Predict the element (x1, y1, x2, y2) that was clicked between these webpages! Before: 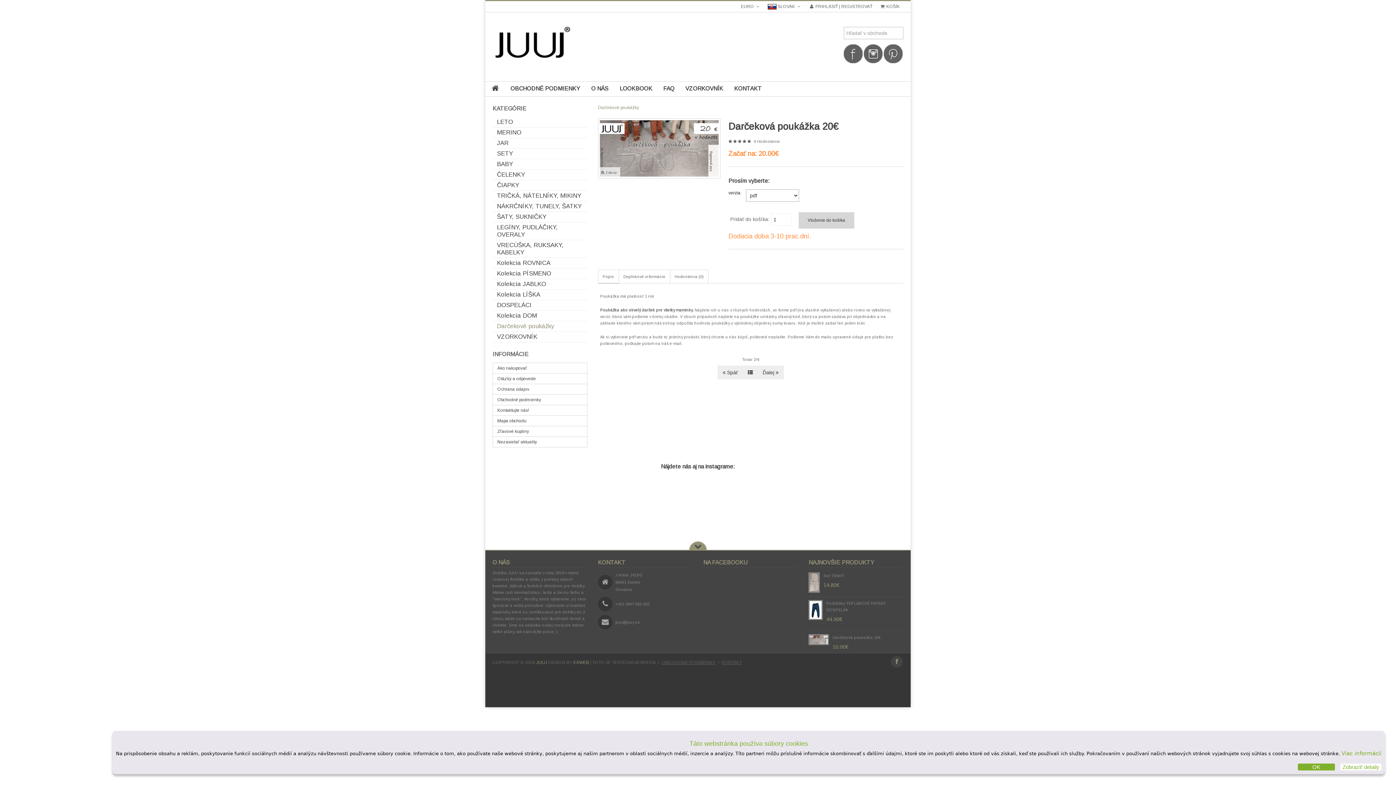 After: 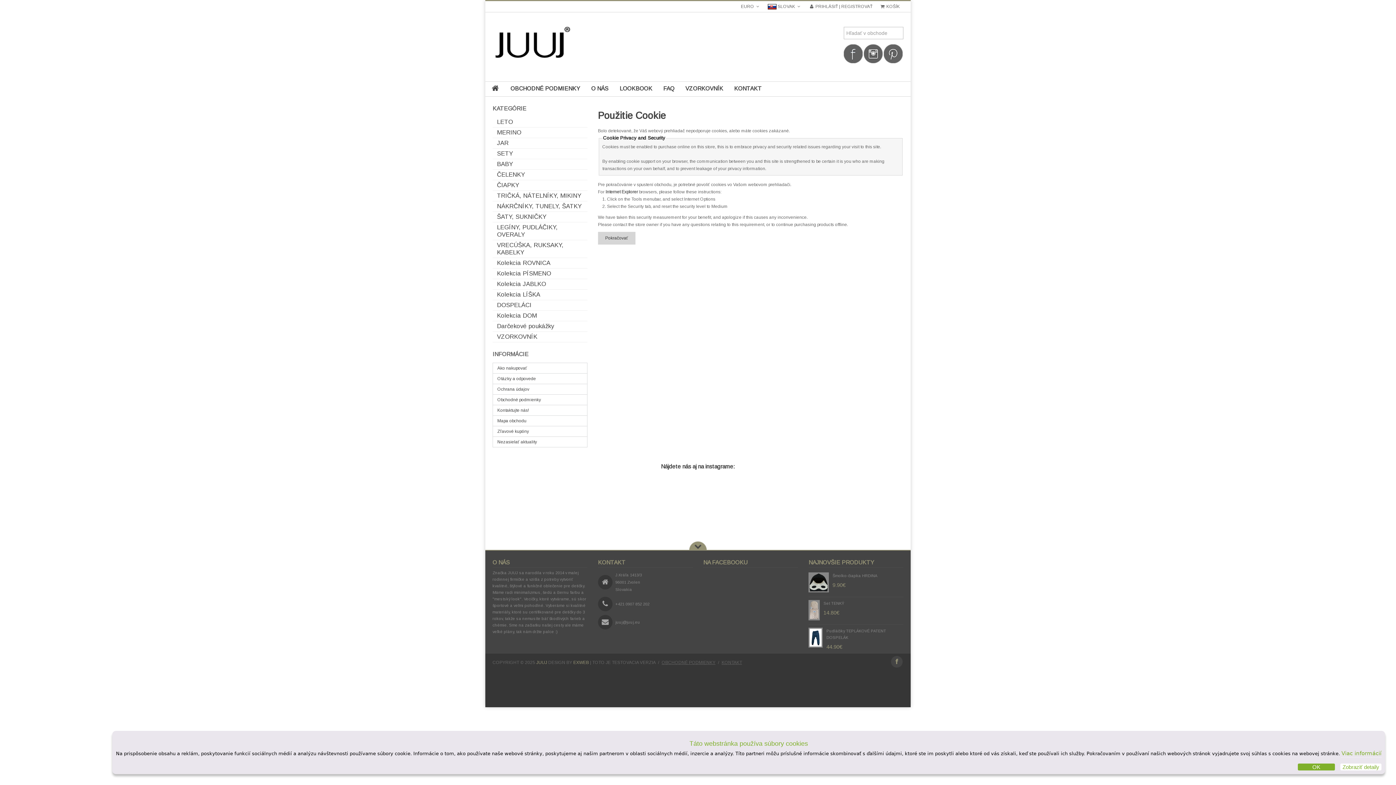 Action: bbox: (805, 1, 876, 12) label:  PRIHLÁSIŤ | REGISTROVAŤ